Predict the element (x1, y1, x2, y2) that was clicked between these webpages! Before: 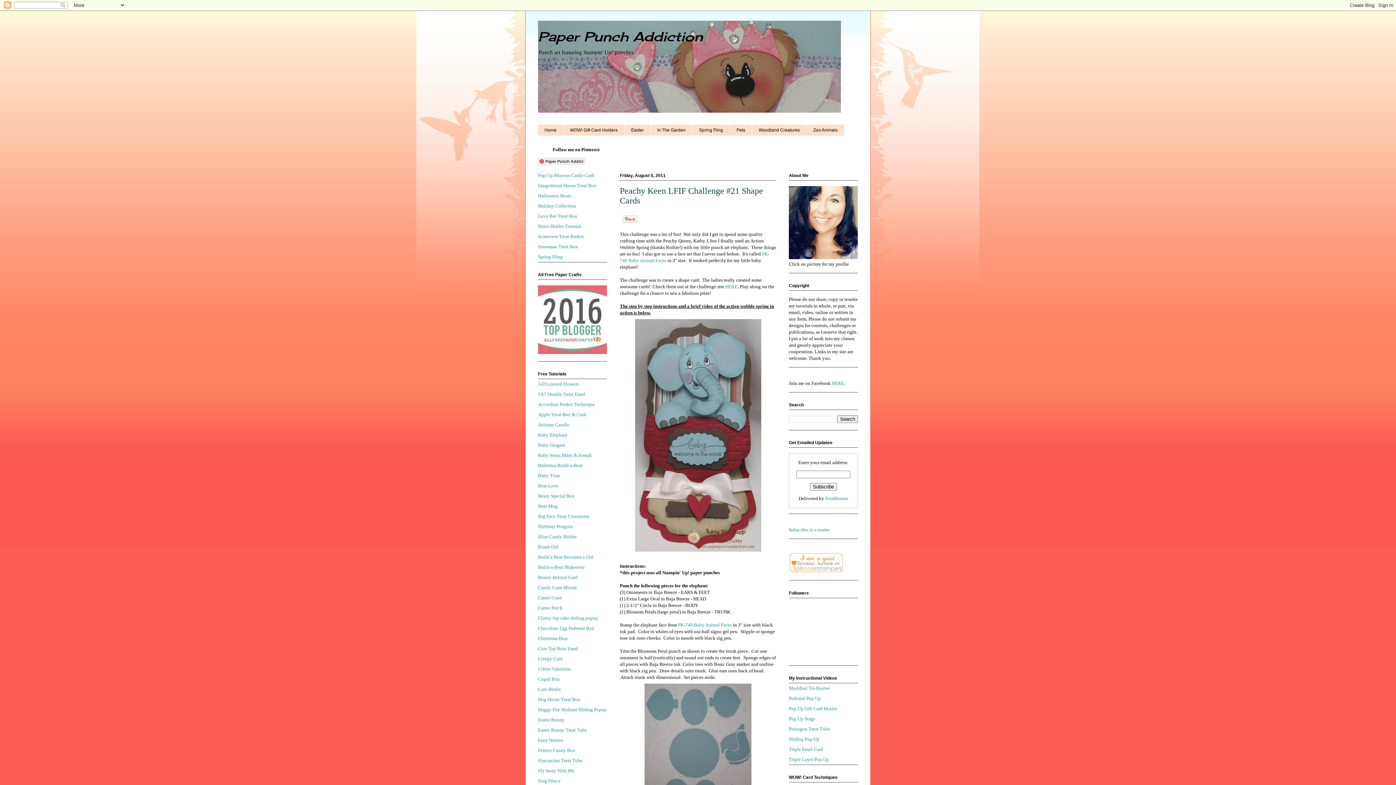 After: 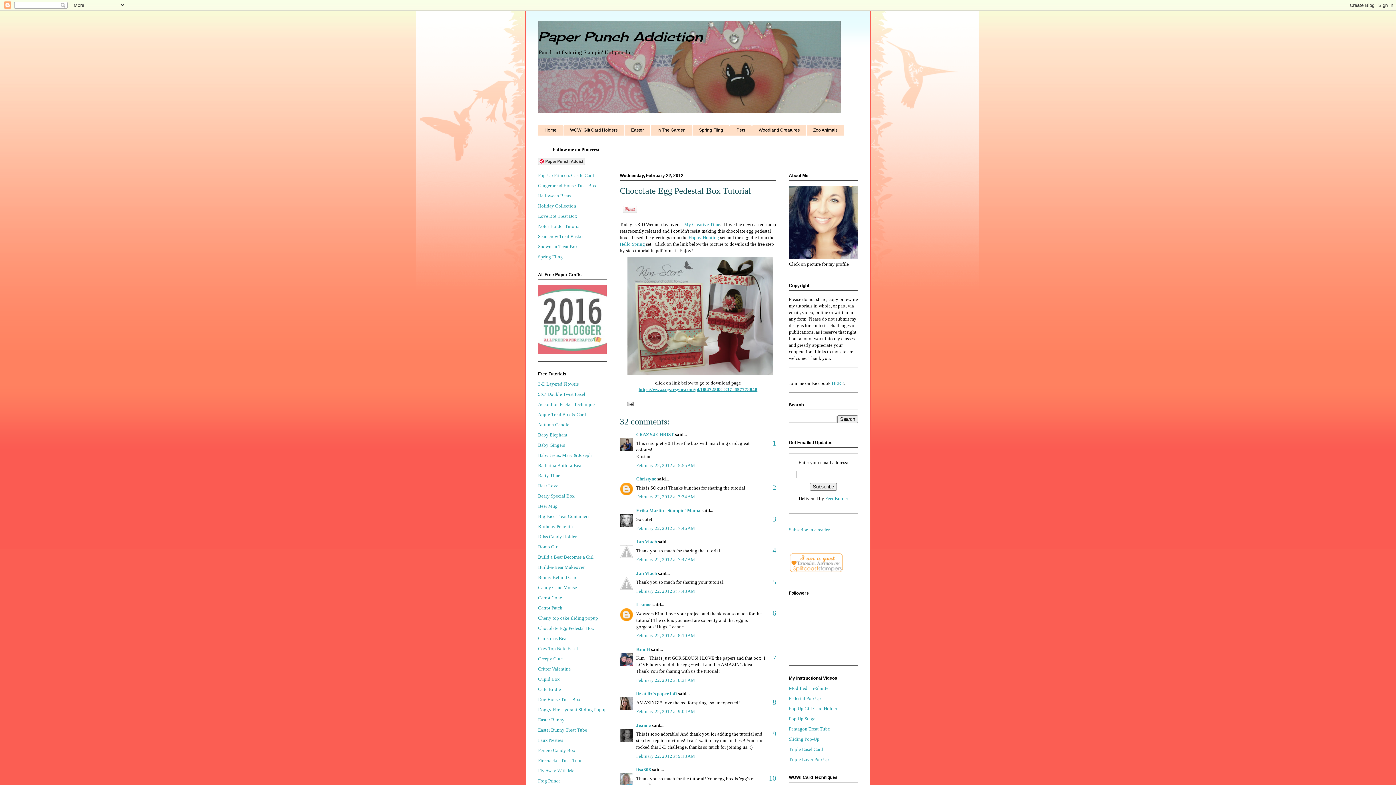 Action: bbox: (538, 625, 594, 631) label: Chocolate Egg Pedestal Box